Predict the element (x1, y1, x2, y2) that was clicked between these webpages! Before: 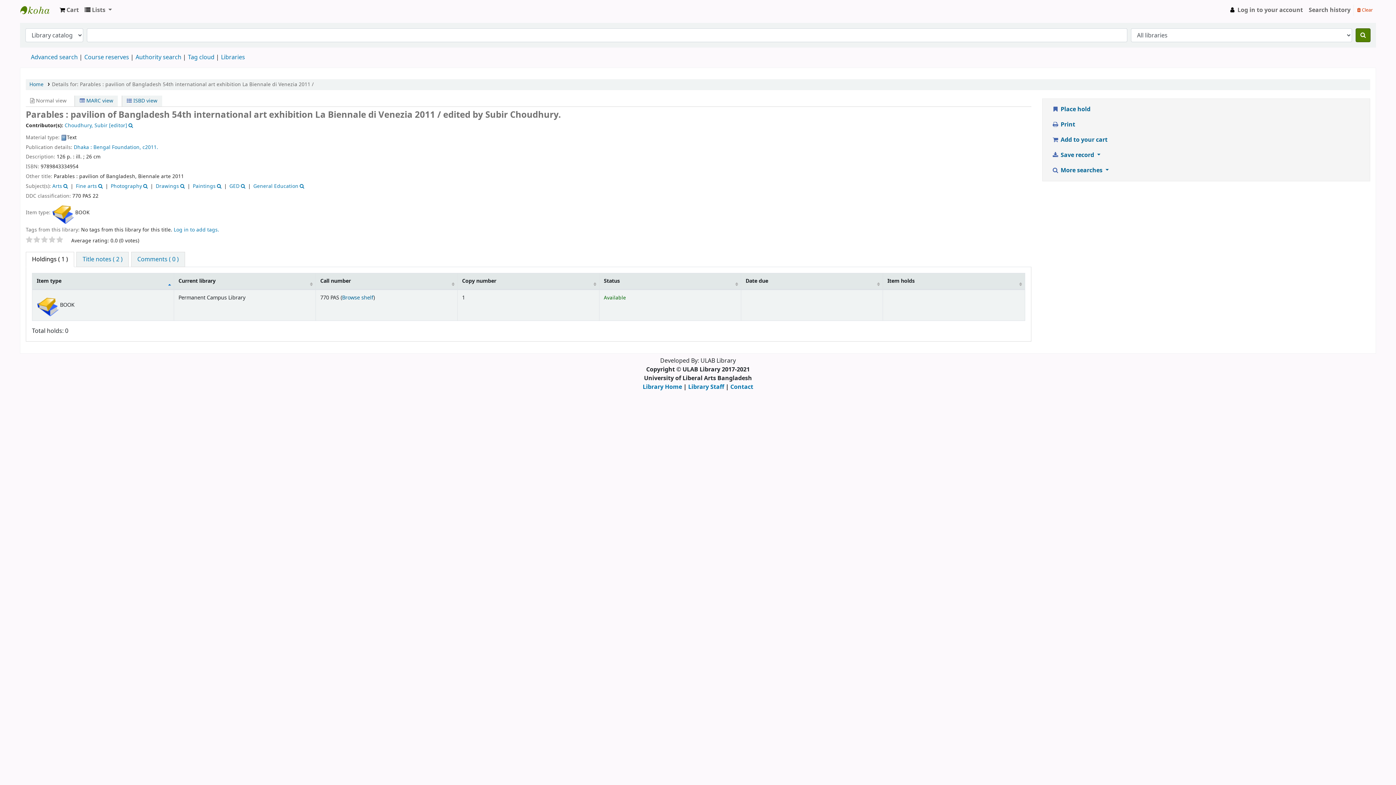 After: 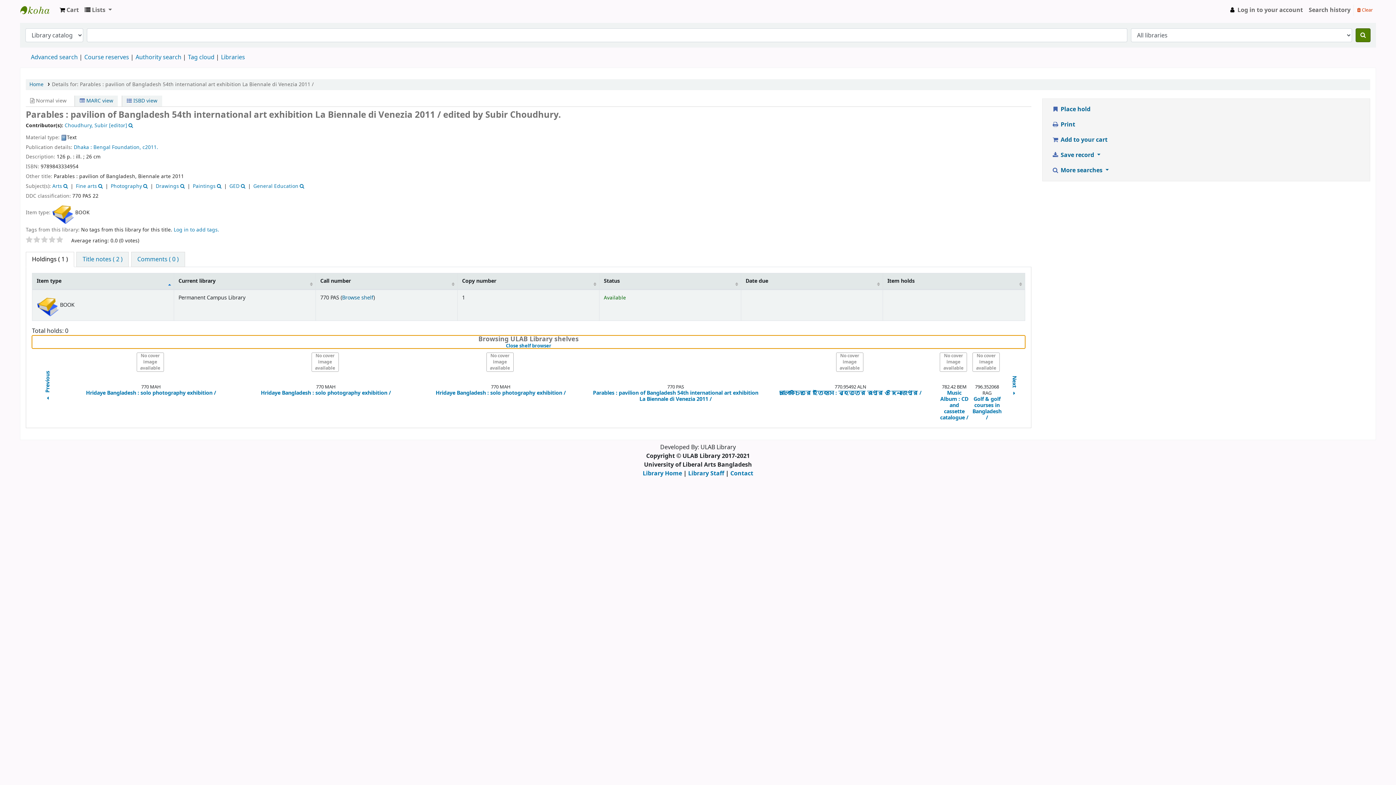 Action: bbox: (342, 294, 373, 301) label: Browse shelf
(Opens below)